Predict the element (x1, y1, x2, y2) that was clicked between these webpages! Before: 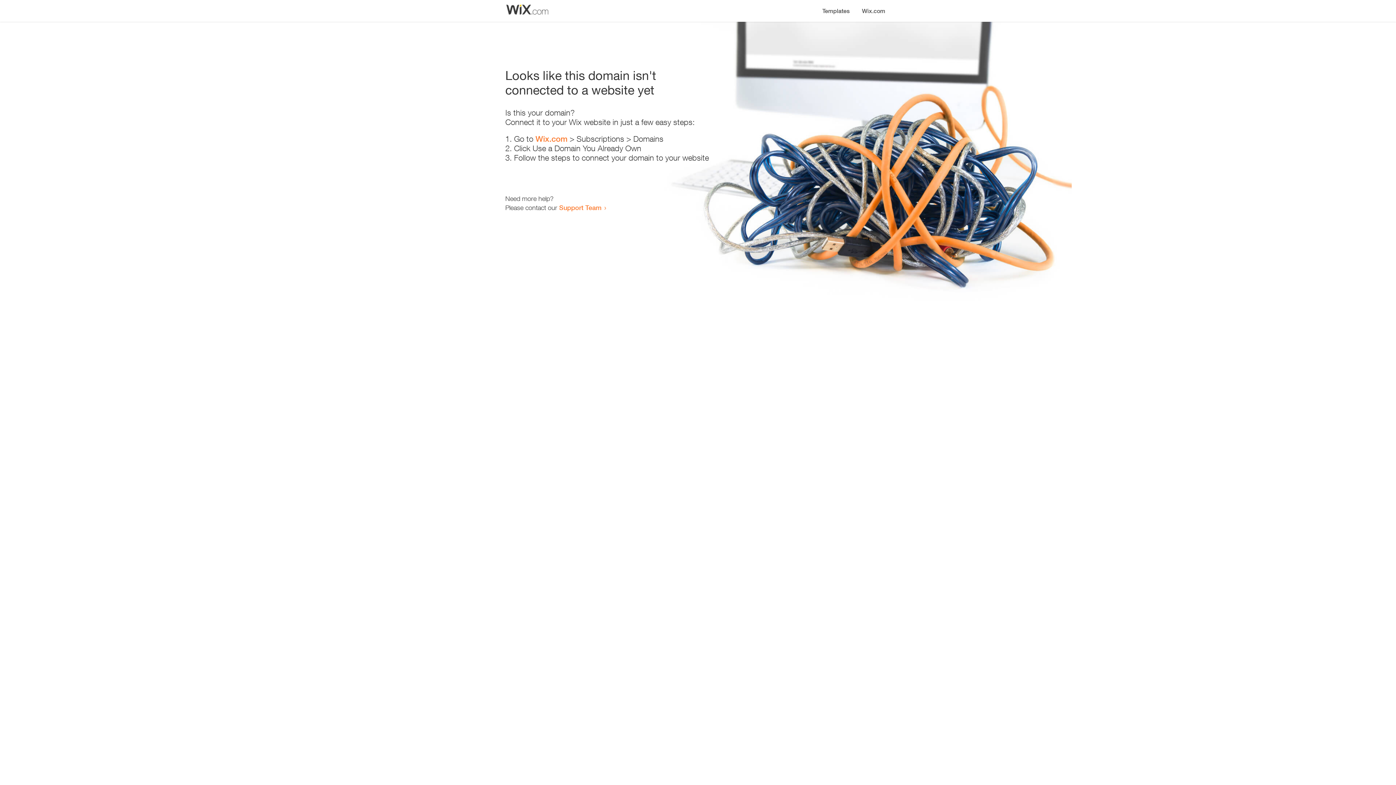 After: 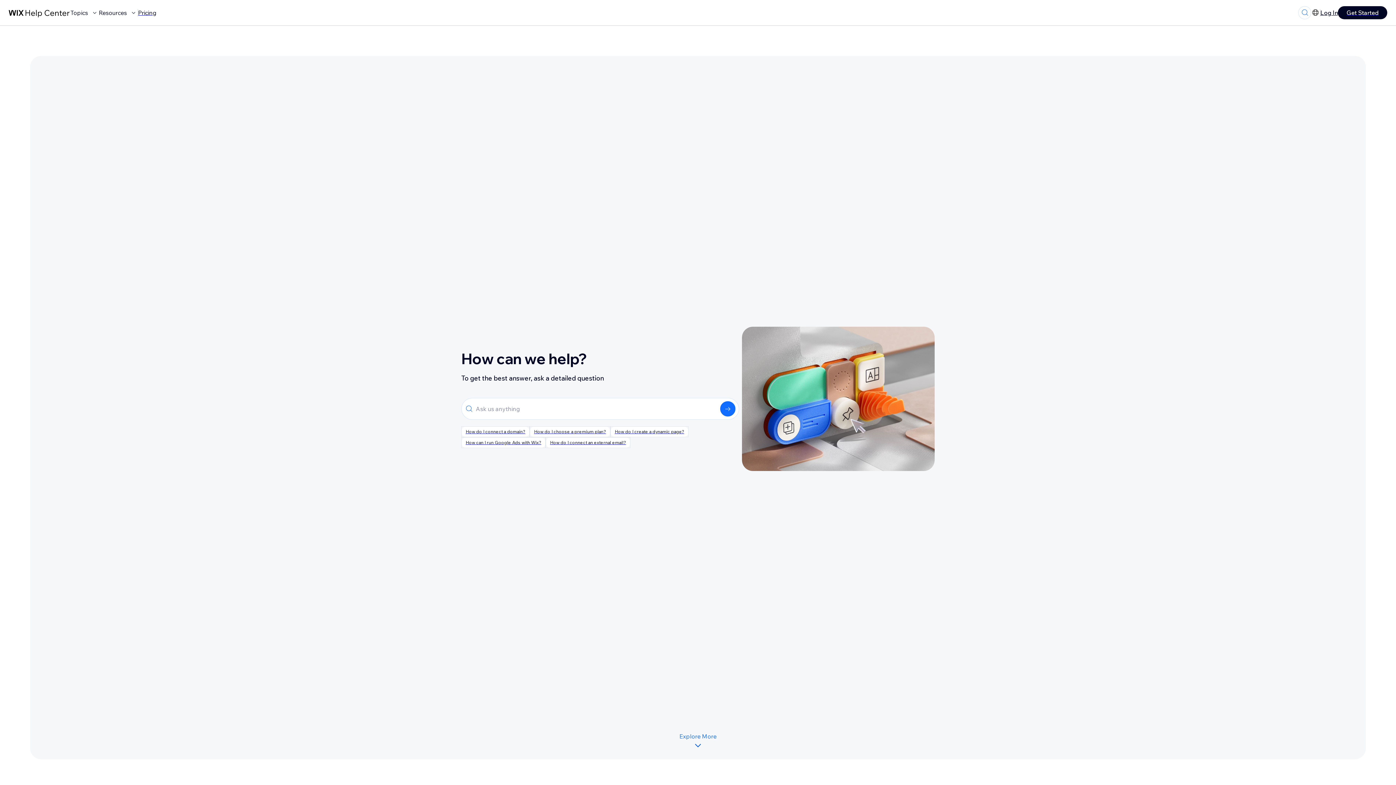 Action: label: Support Team bbox: (559, 203, 601, 211)